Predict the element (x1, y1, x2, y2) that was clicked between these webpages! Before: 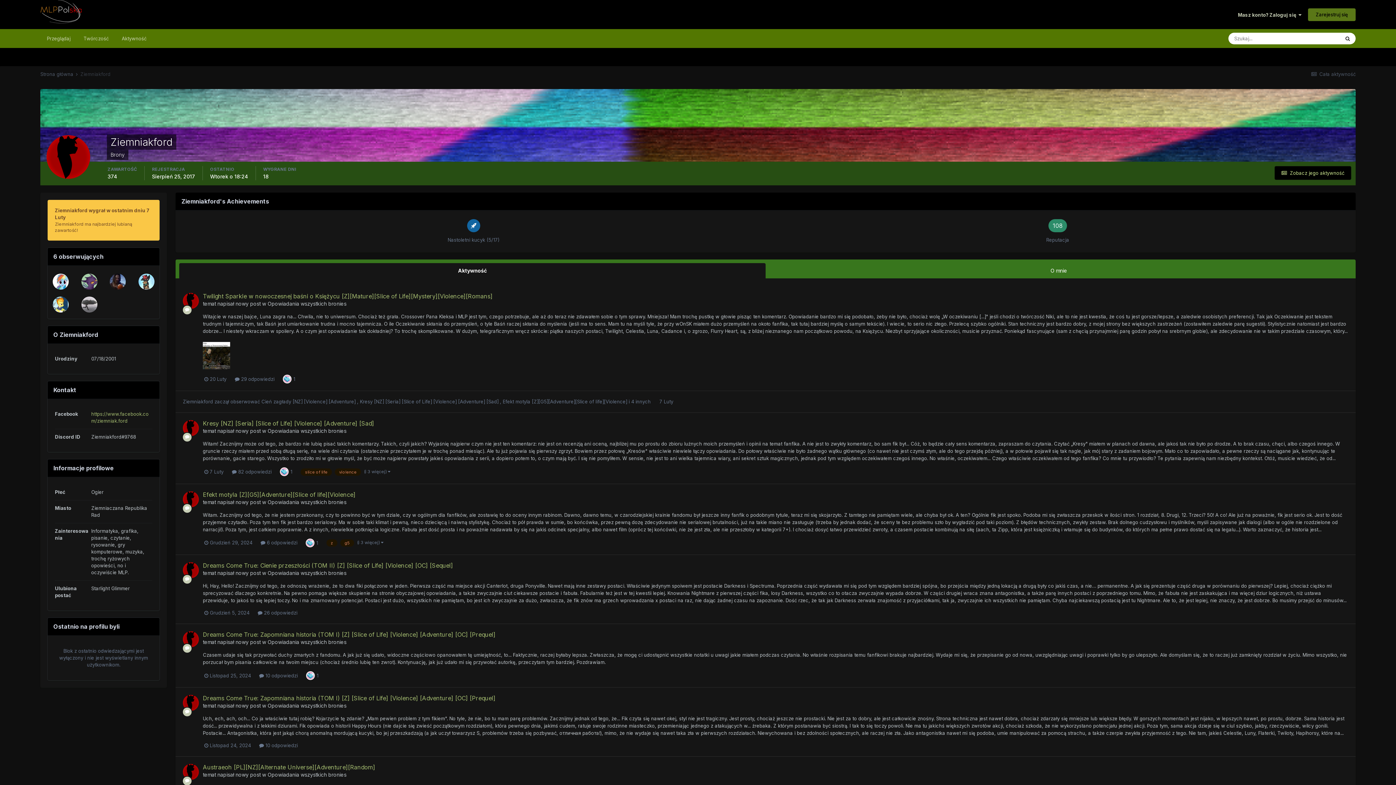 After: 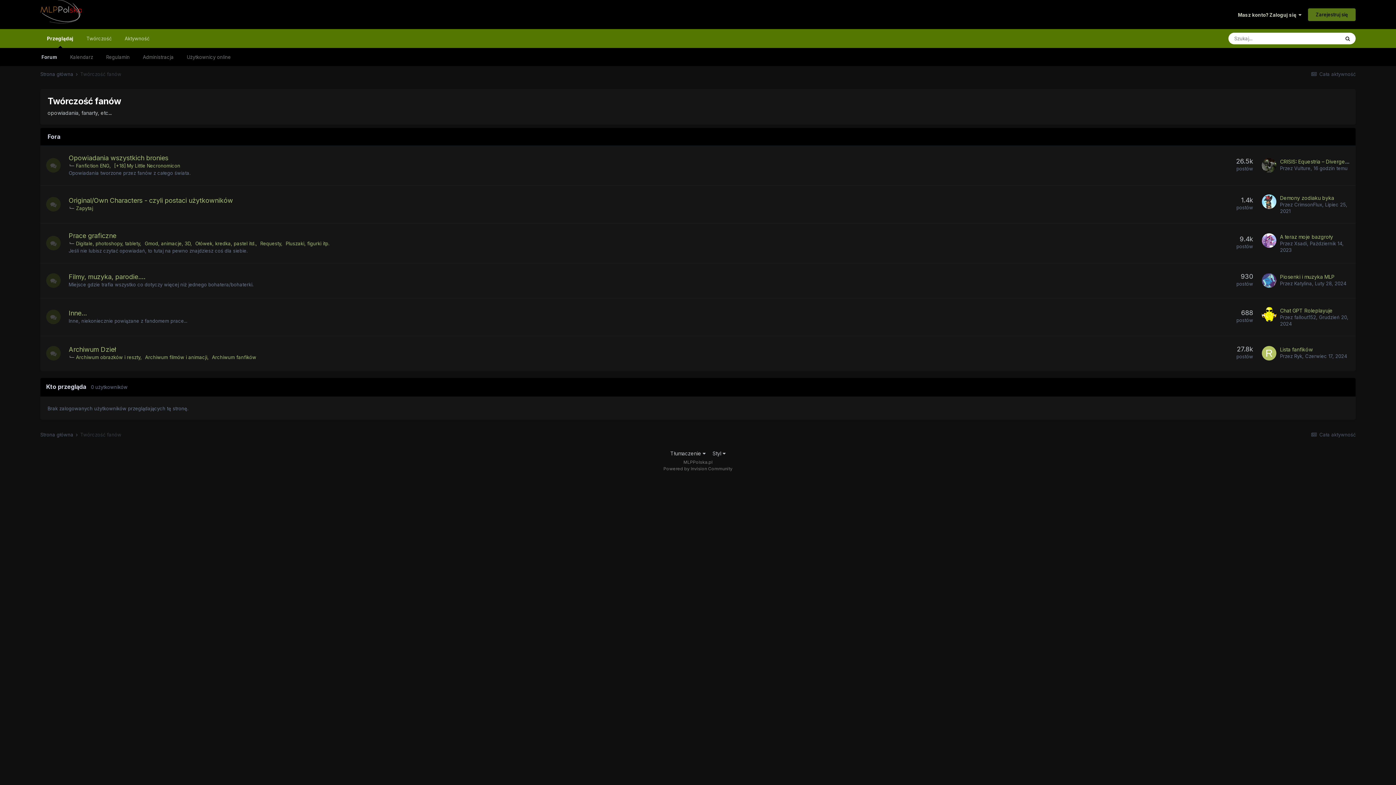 Action: label: Twórczość bbox: (77, 29, 115, 48)